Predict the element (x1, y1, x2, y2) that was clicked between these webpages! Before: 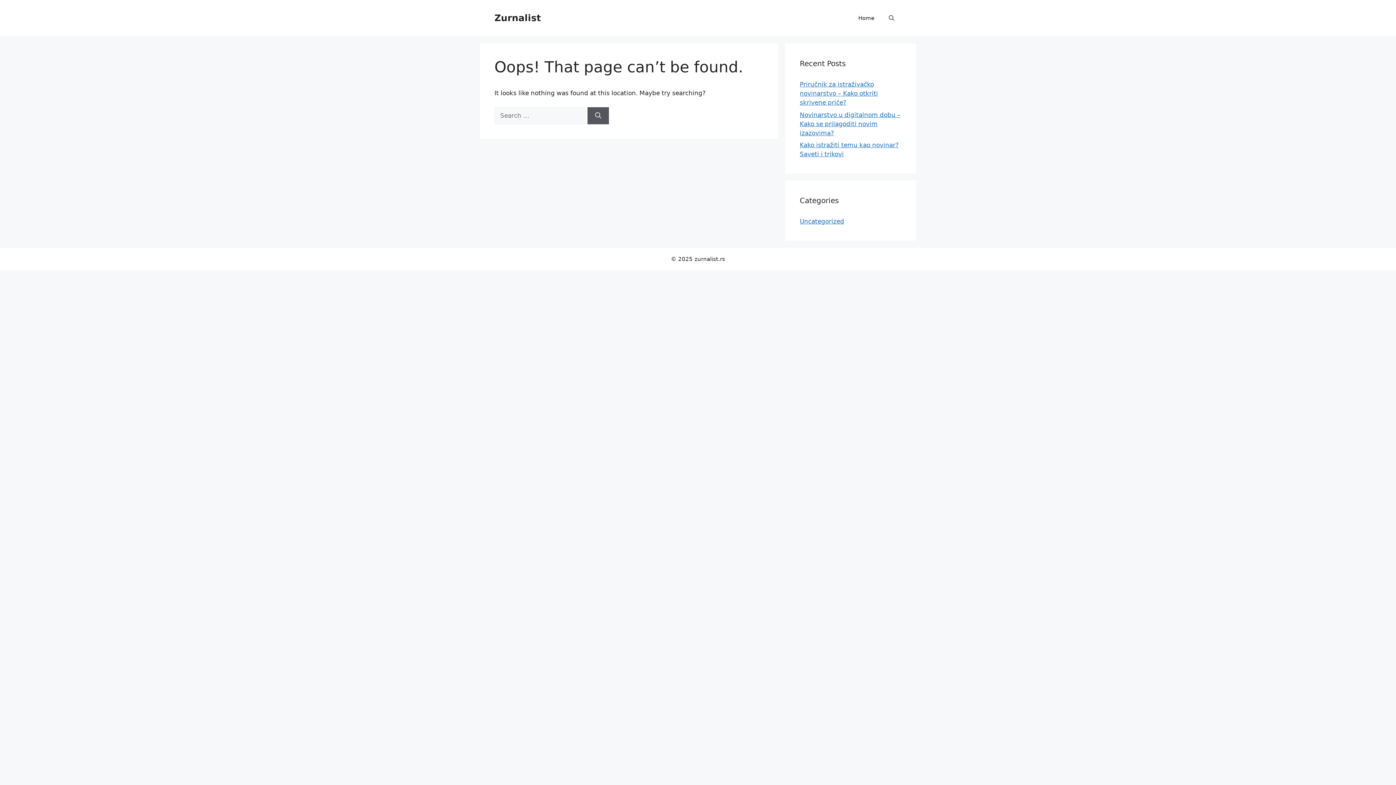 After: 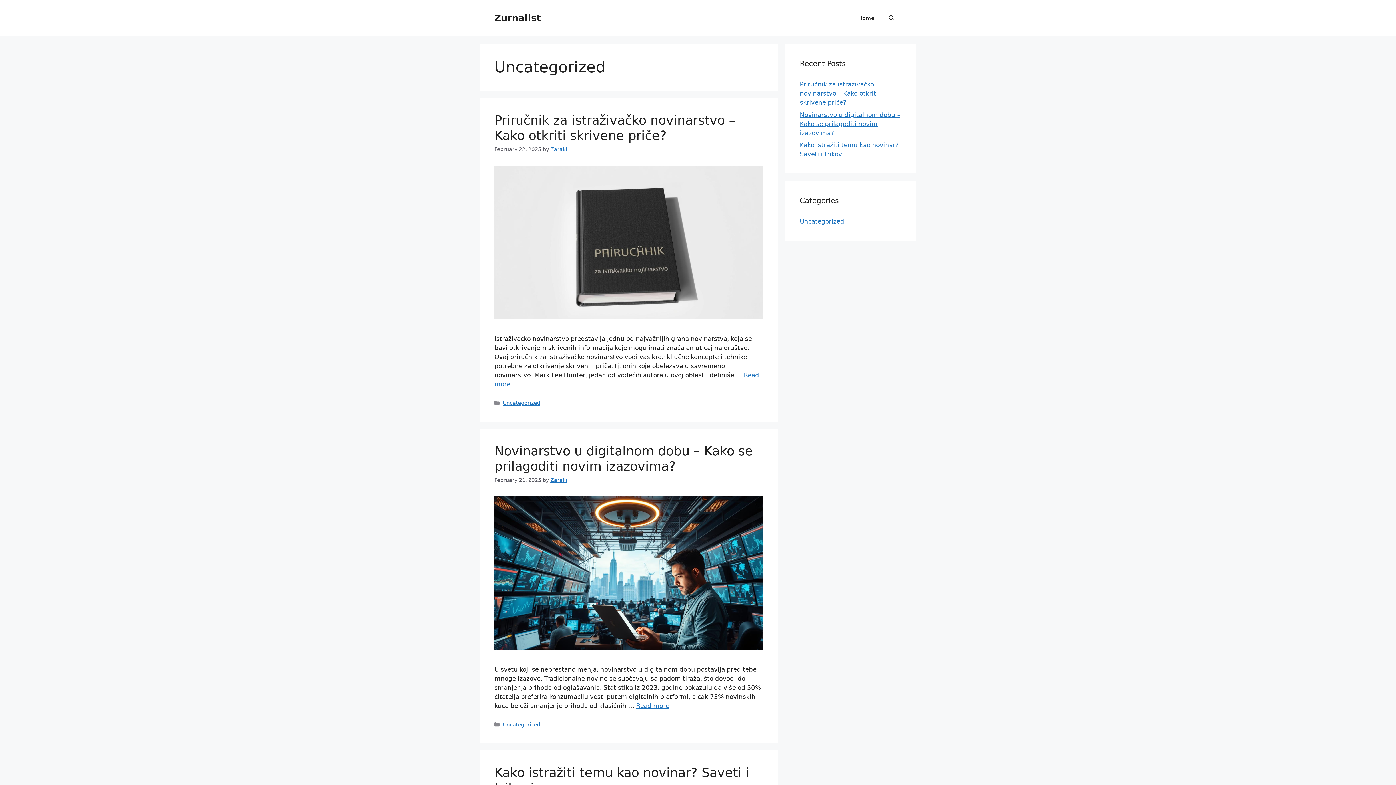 Action: bbox: (800, 217, 844, 225) label: Uncategorized